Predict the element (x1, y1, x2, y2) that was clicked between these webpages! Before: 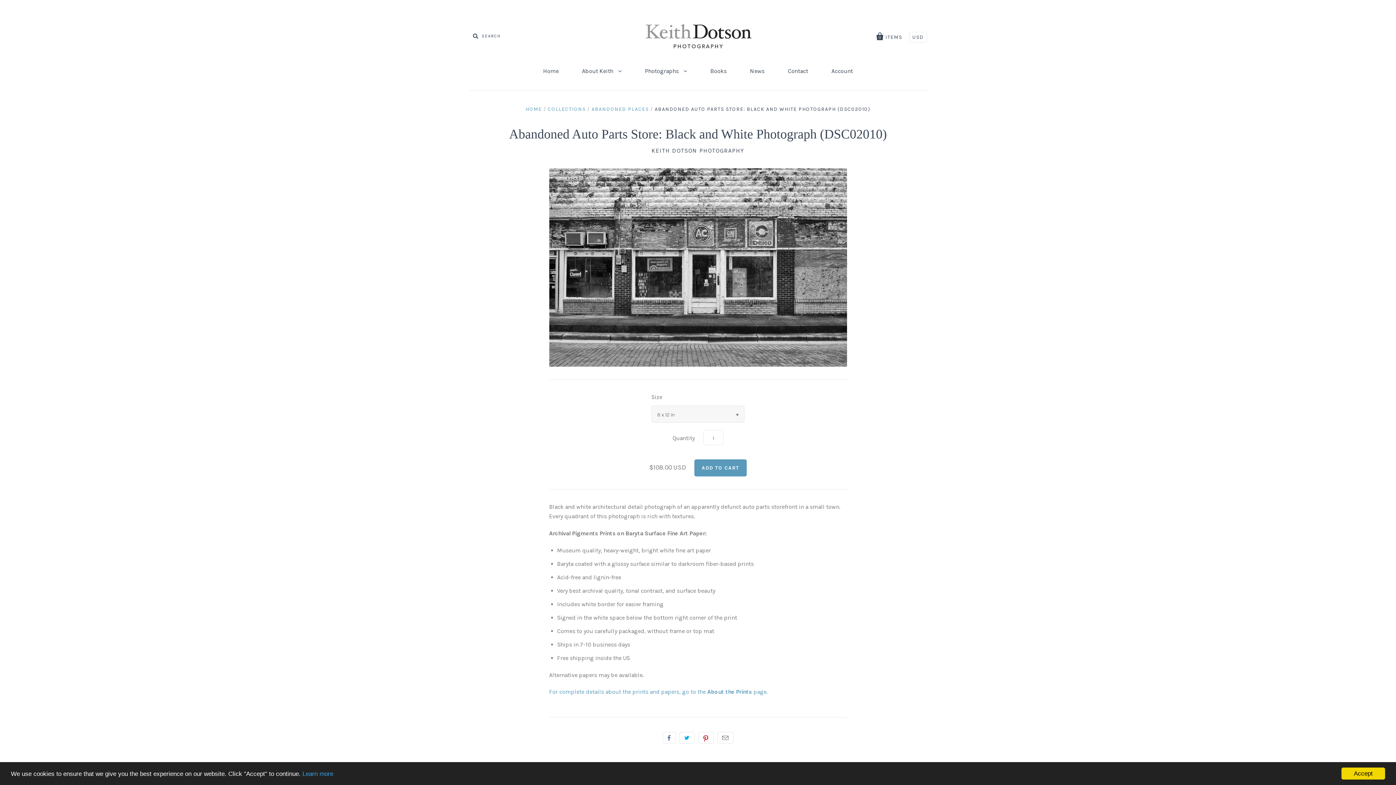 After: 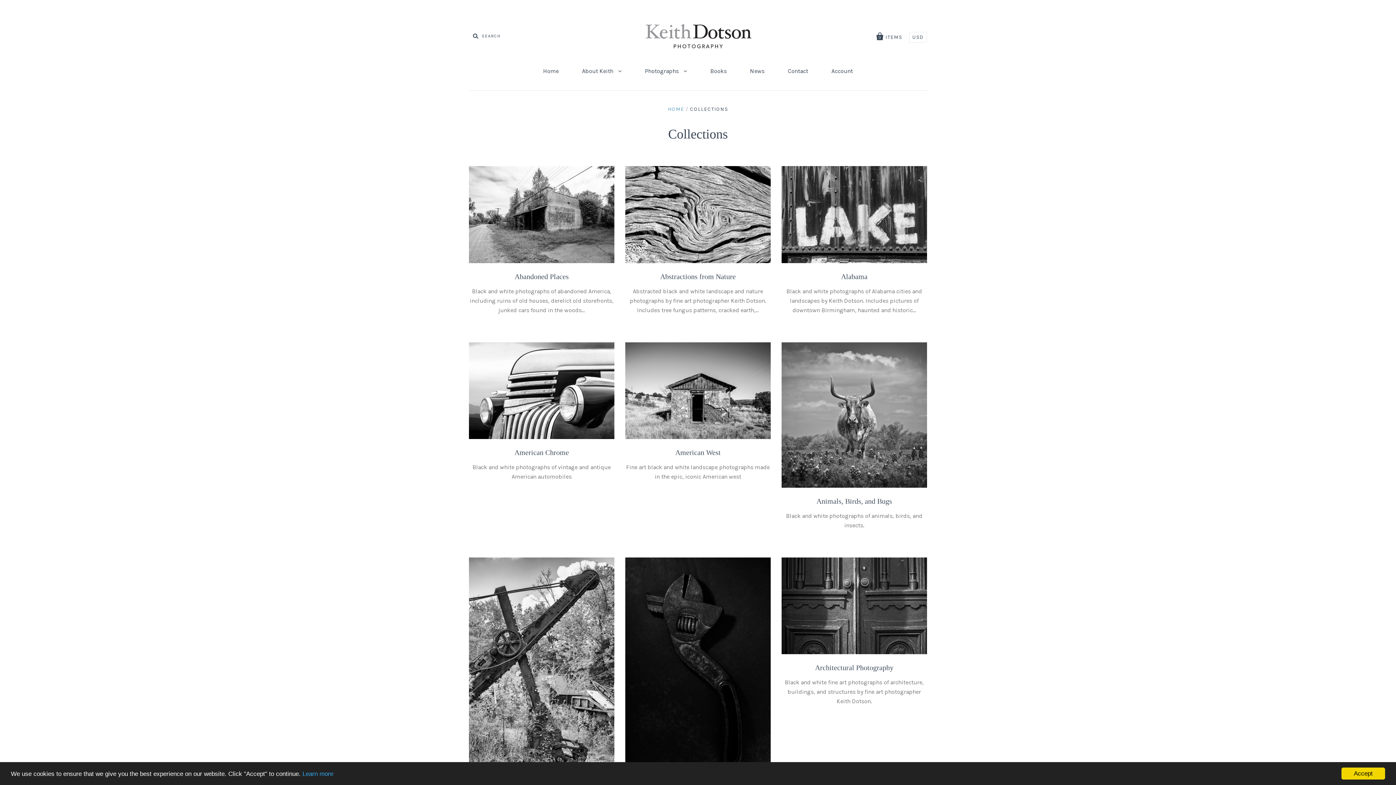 Action: label: COLLECTIONS bbox: (547, 106, 585, 112)